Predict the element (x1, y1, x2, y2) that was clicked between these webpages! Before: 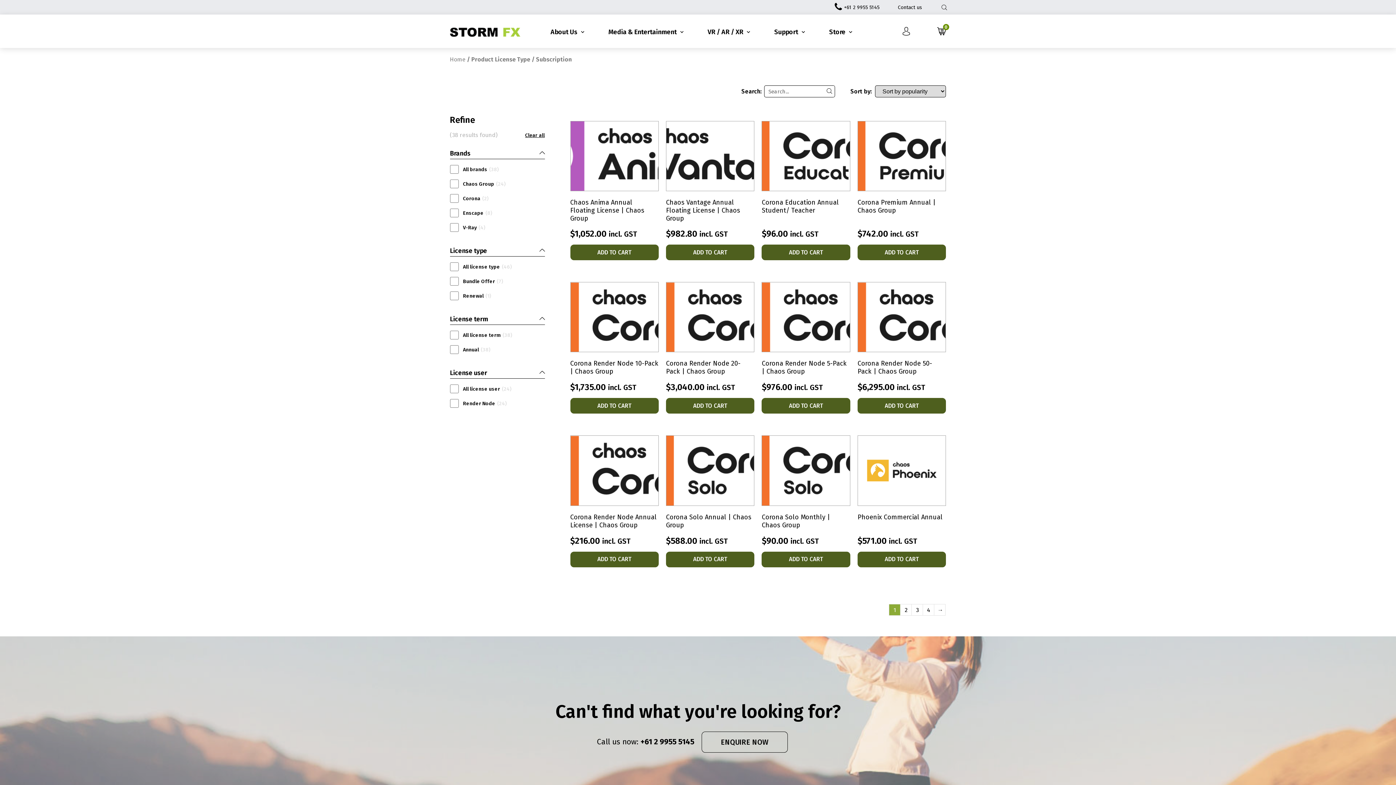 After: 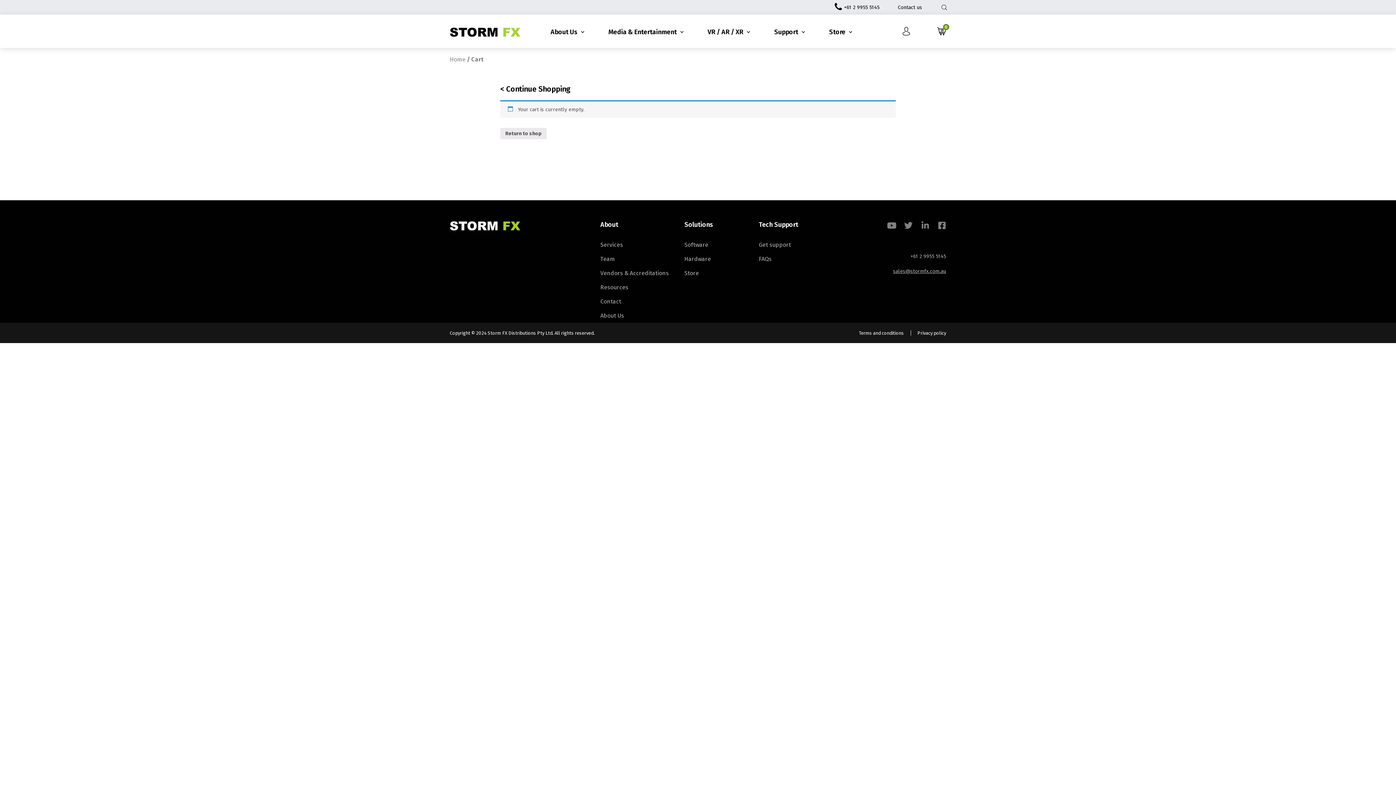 Action: label: 0 bbox: (937, 26, 946, 35)